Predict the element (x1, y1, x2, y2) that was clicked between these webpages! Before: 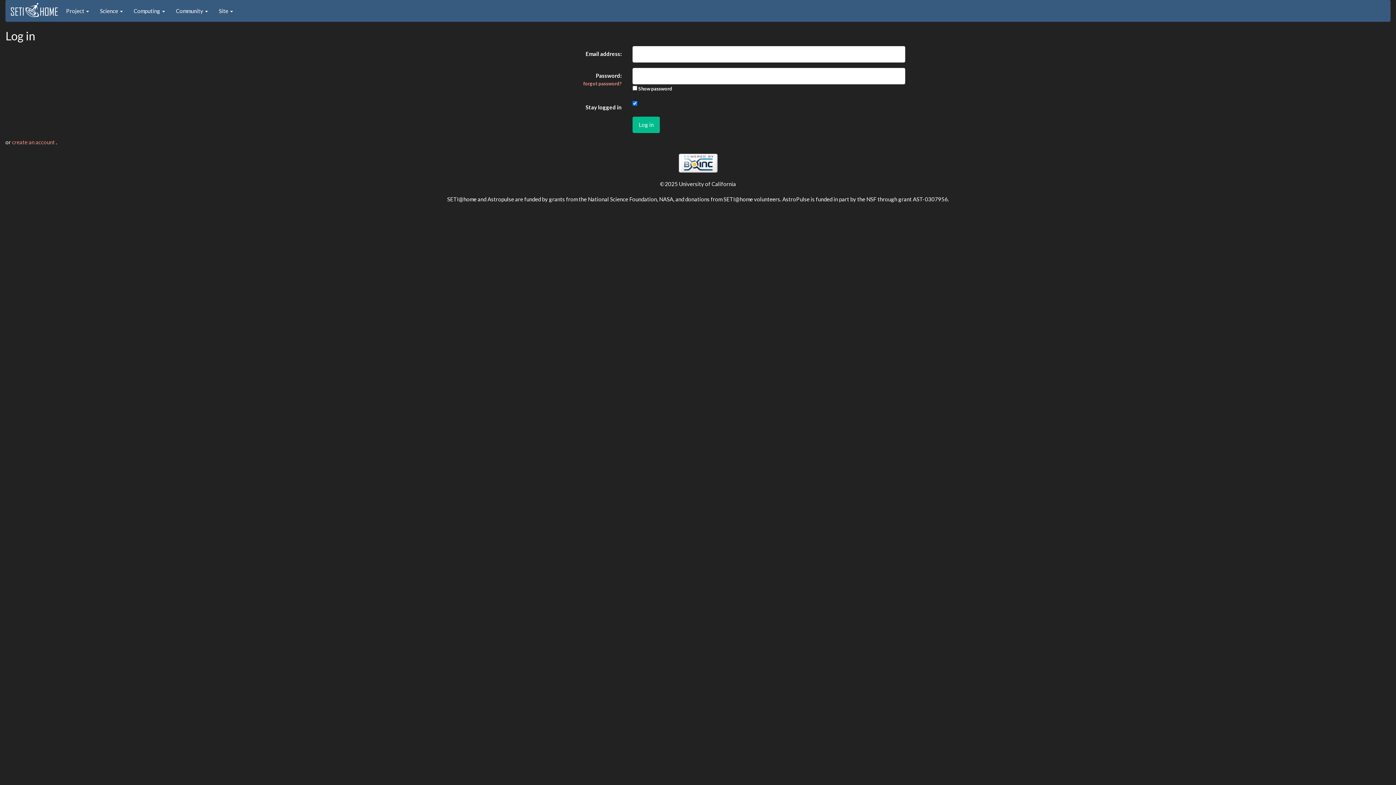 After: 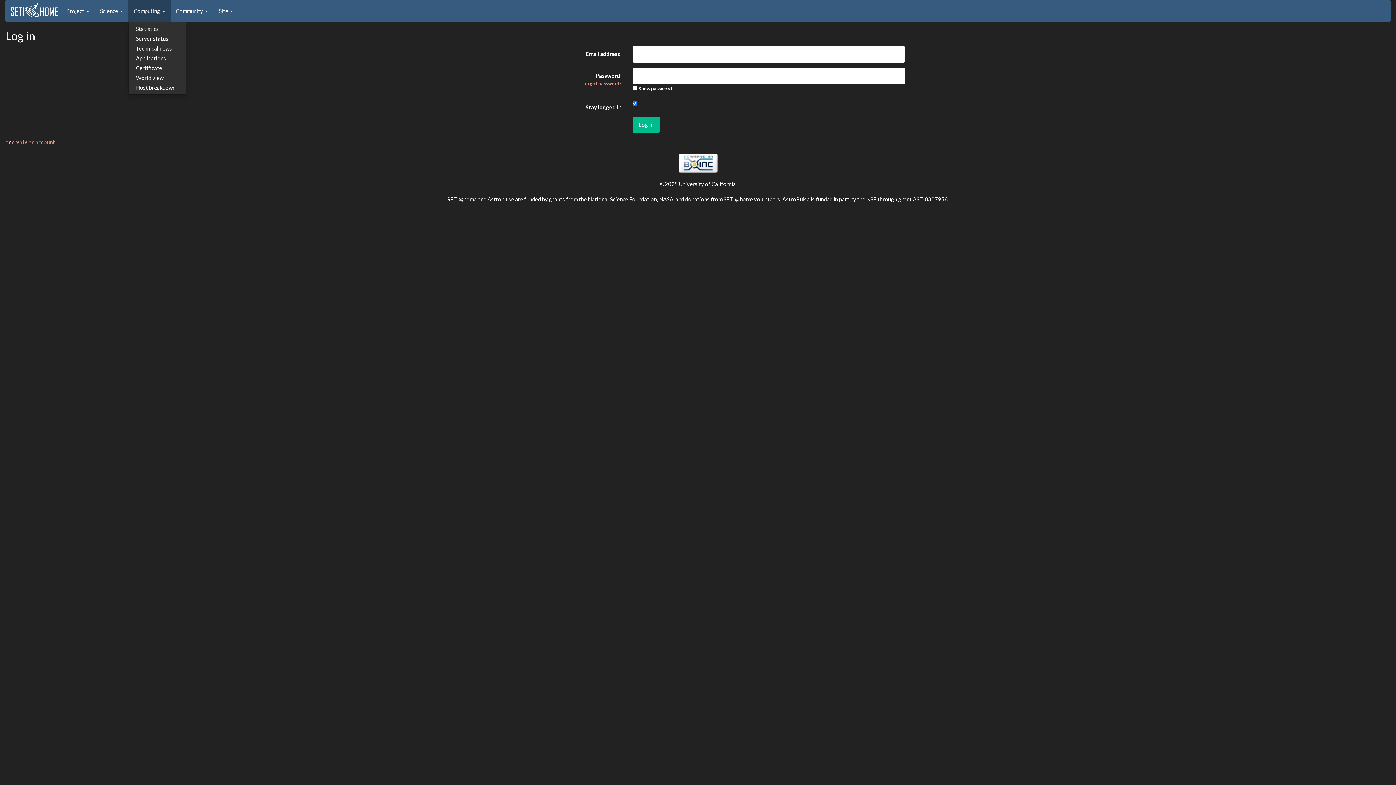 Action: label: Computing  bbox: (128, 0, 170, 21)